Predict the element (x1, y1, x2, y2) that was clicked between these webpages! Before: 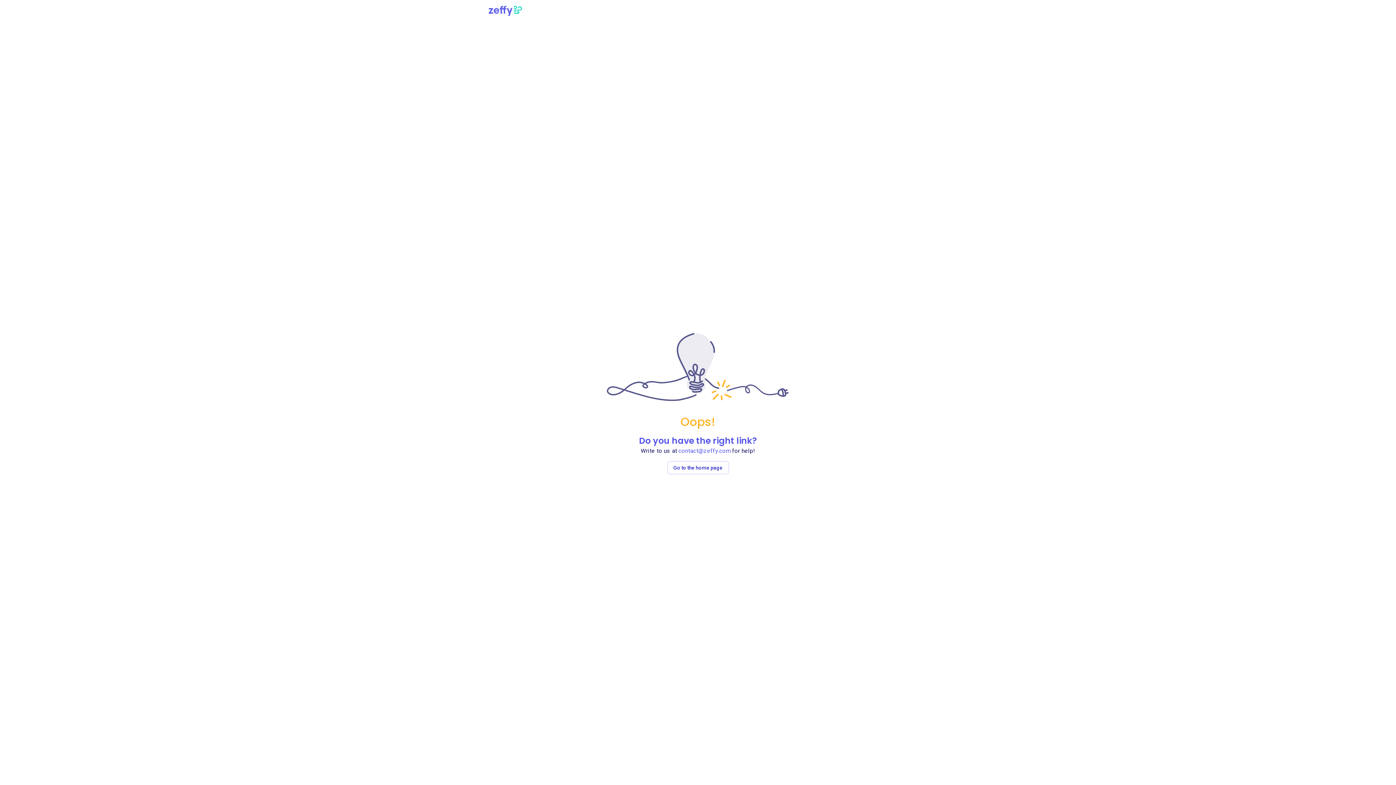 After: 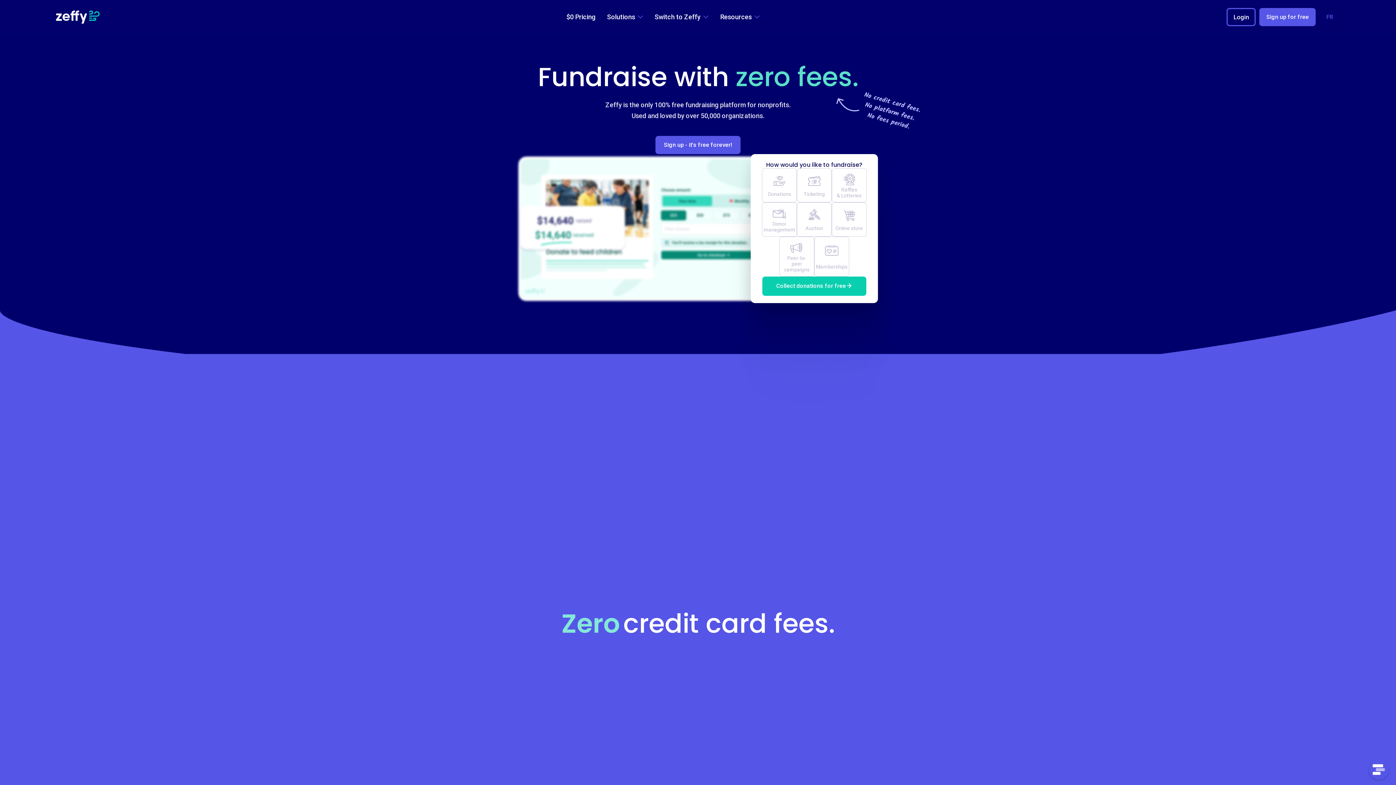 Action: bbox: (667, 464, 728, 470) label: Go to the home page